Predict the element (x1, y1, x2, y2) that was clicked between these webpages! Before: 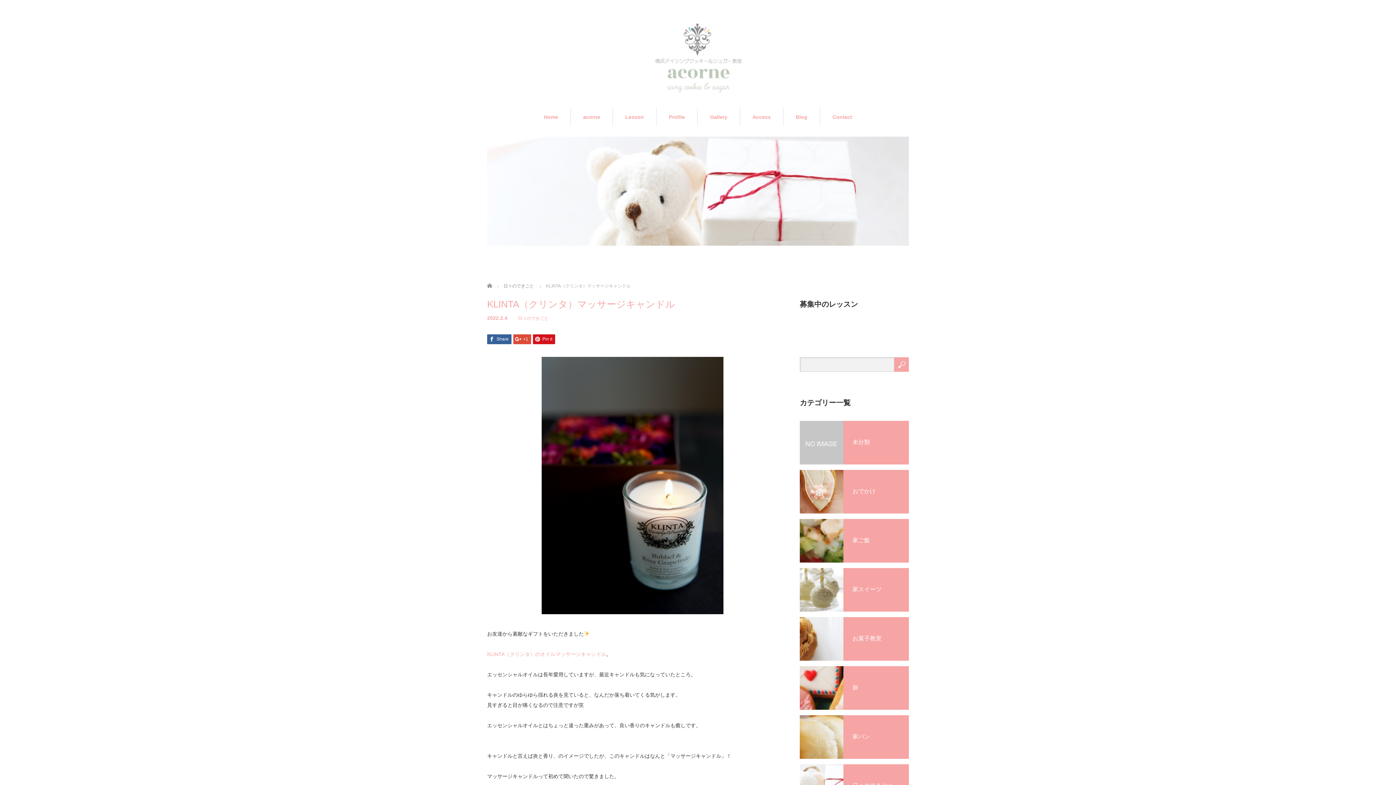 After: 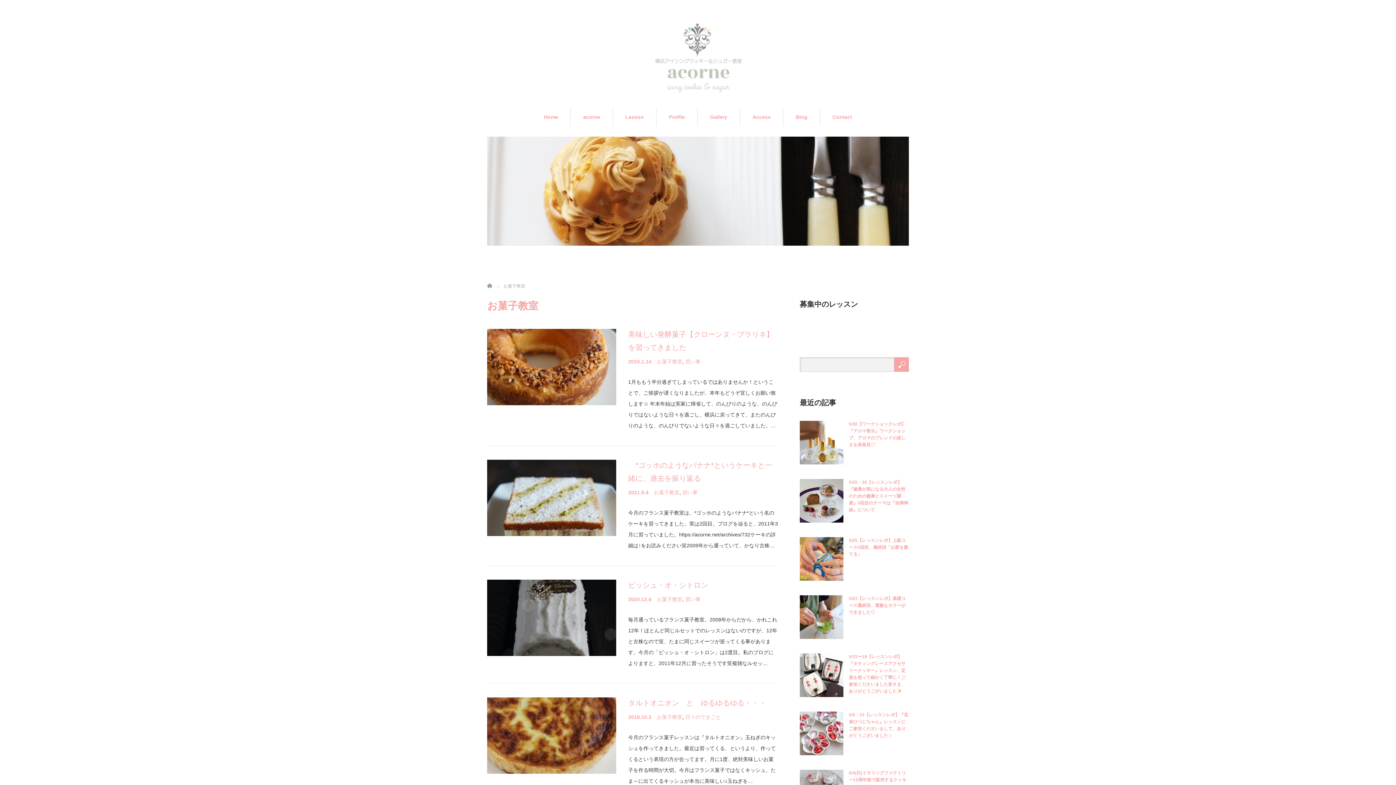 Action: bbox: (800, 617, 843, 661)